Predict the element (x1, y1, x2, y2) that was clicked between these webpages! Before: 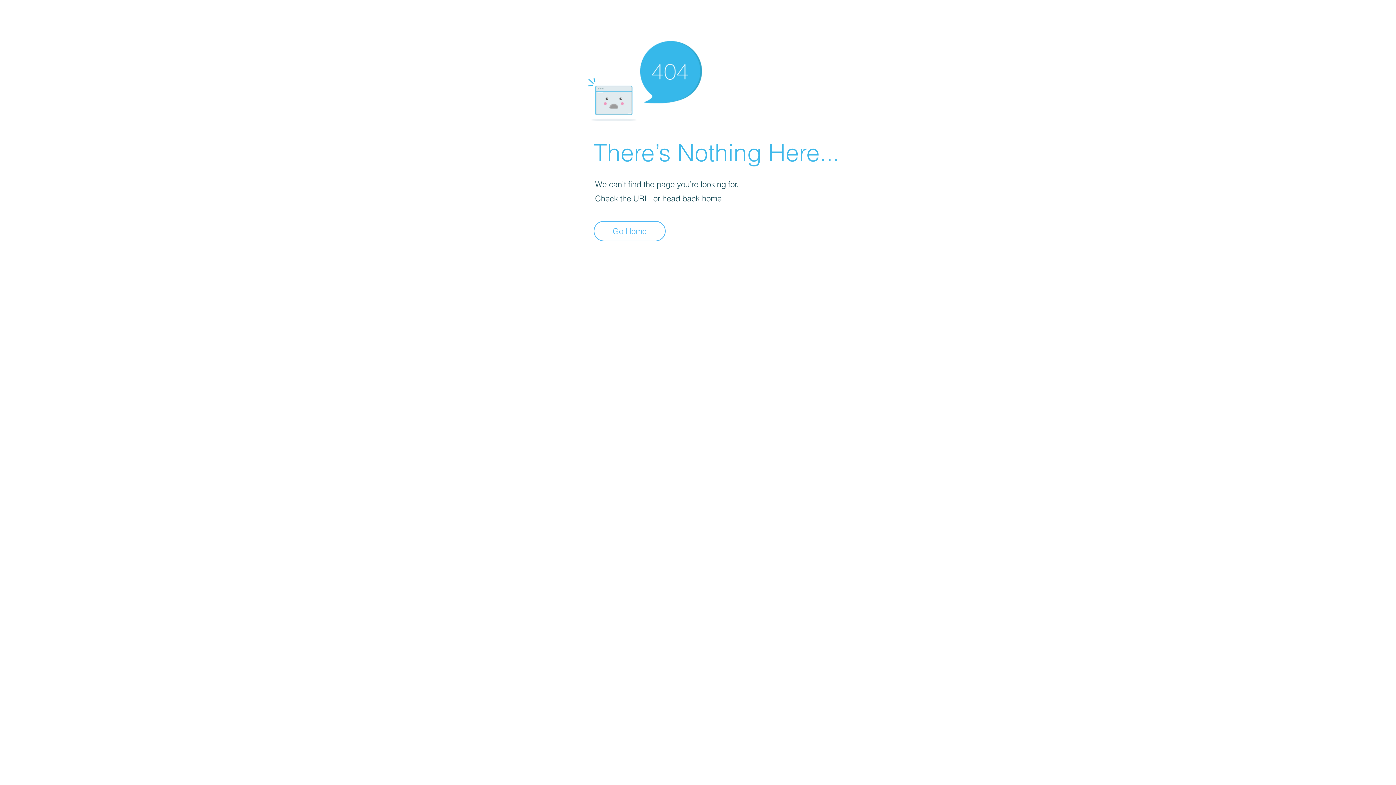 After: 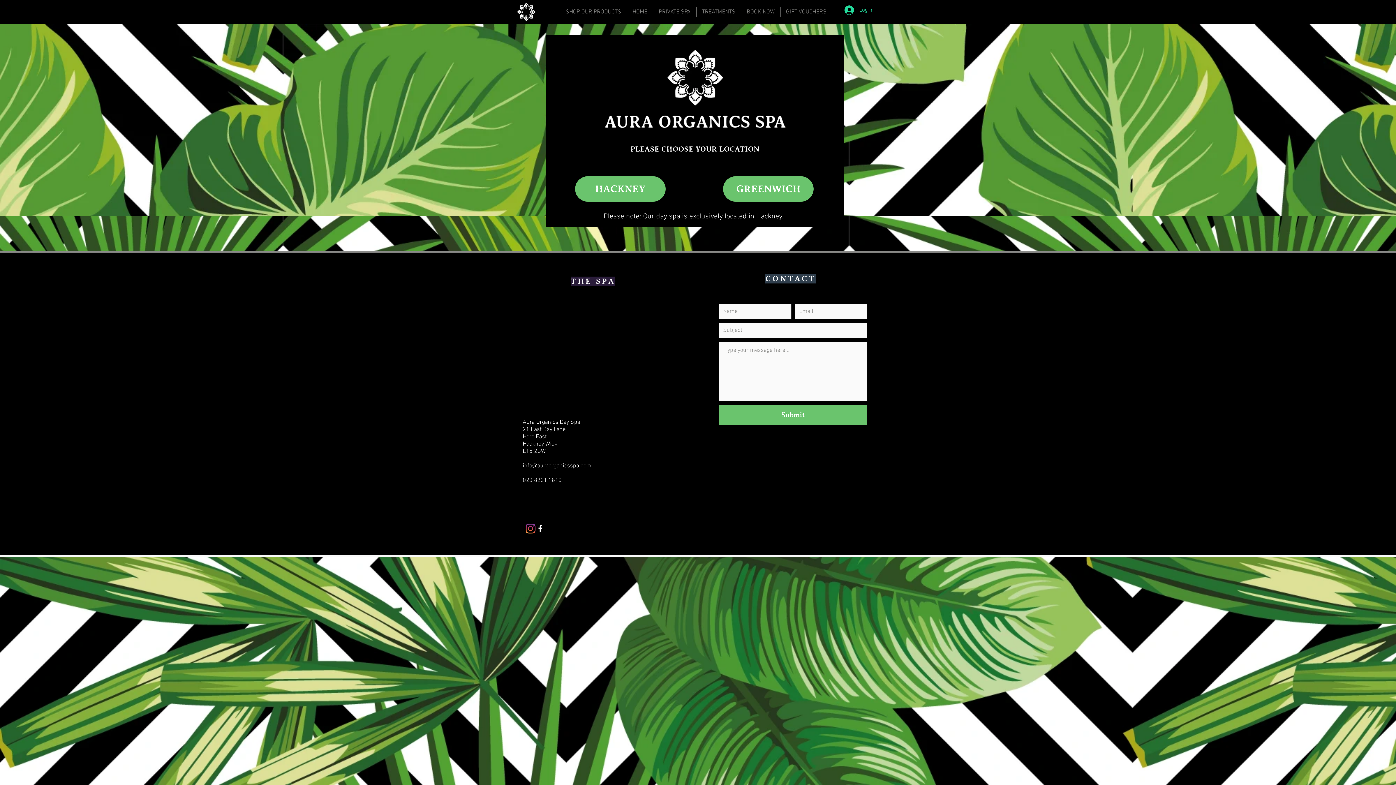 Action: bbox: (593, 221, 665, 241) label: Go Home